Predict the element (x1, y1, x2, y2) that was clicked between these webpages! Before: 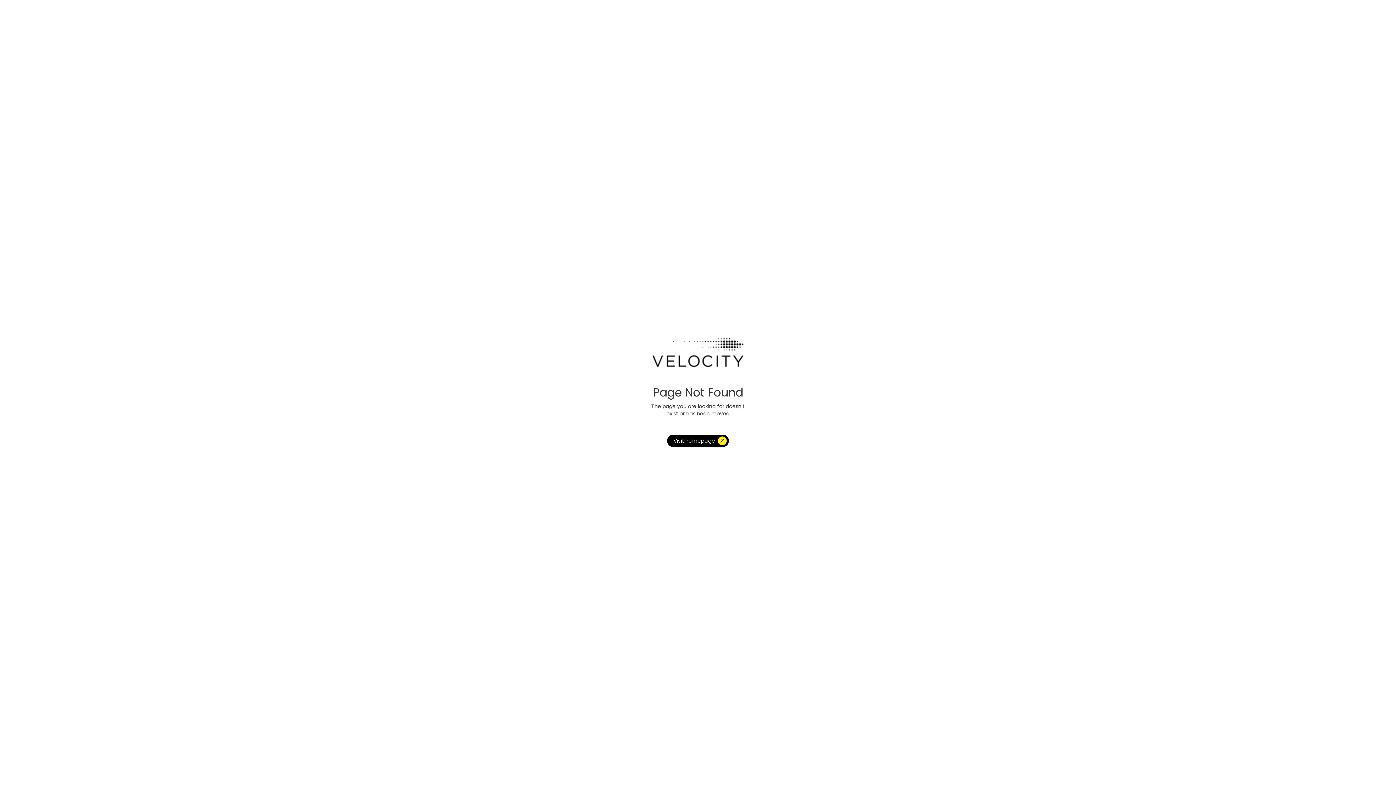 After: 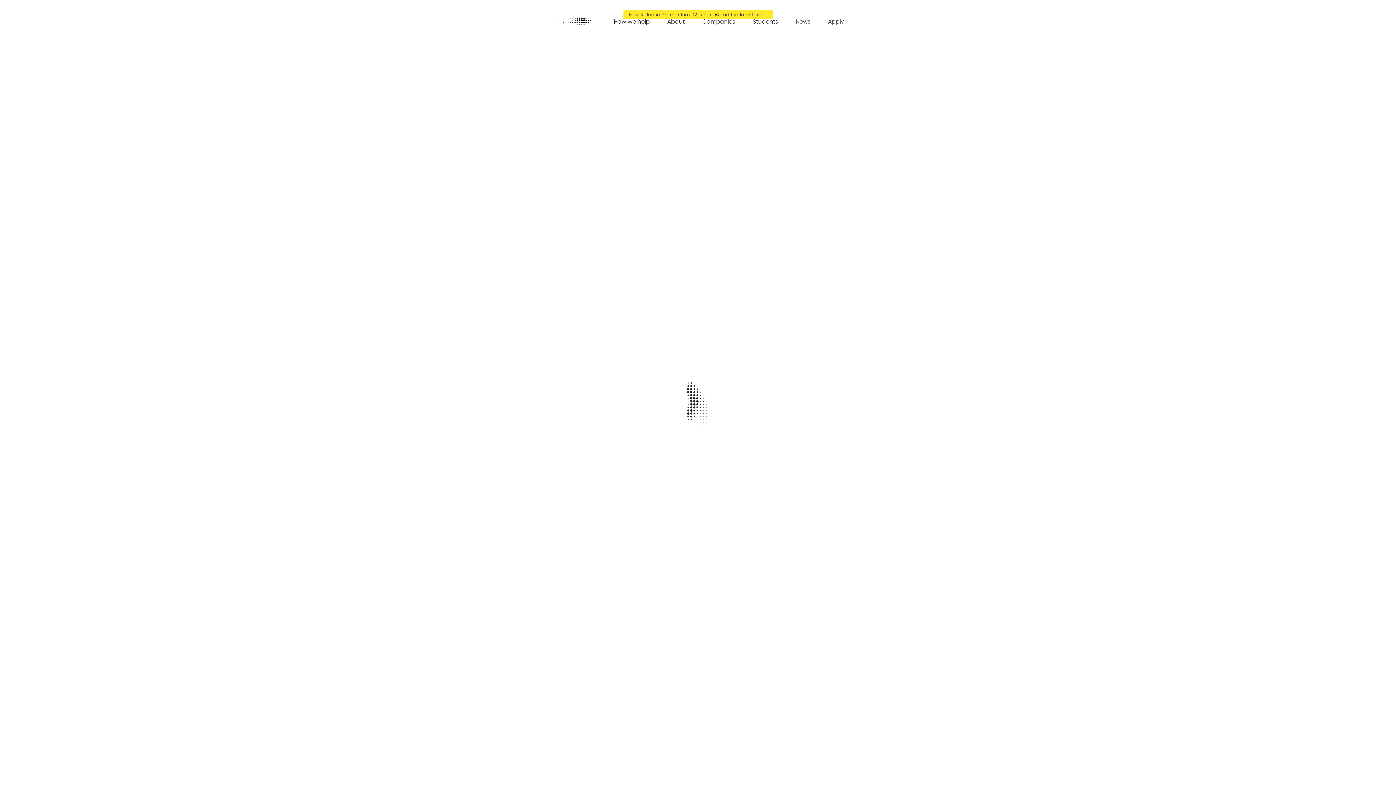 Action: bbox: (667, 434, 729, 447) label: Visit homepage